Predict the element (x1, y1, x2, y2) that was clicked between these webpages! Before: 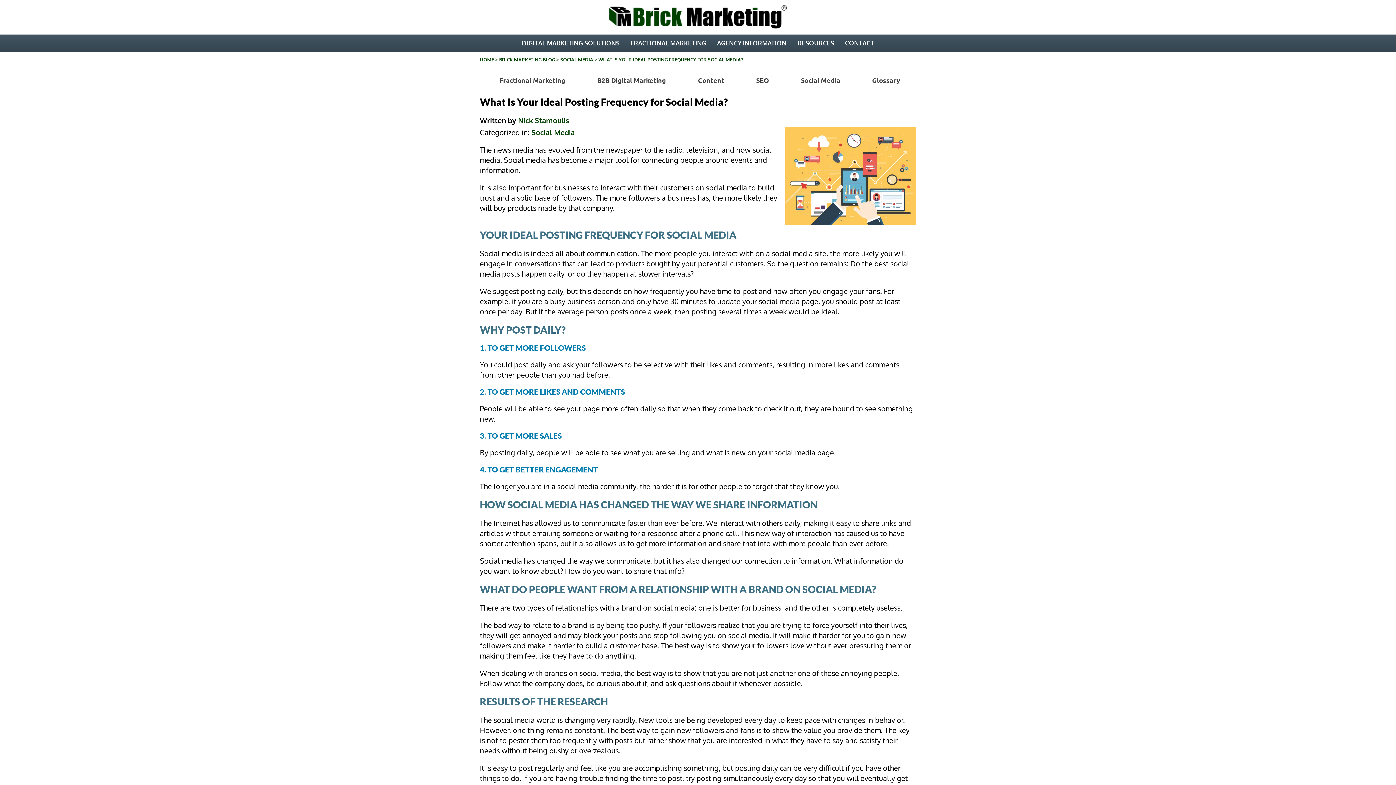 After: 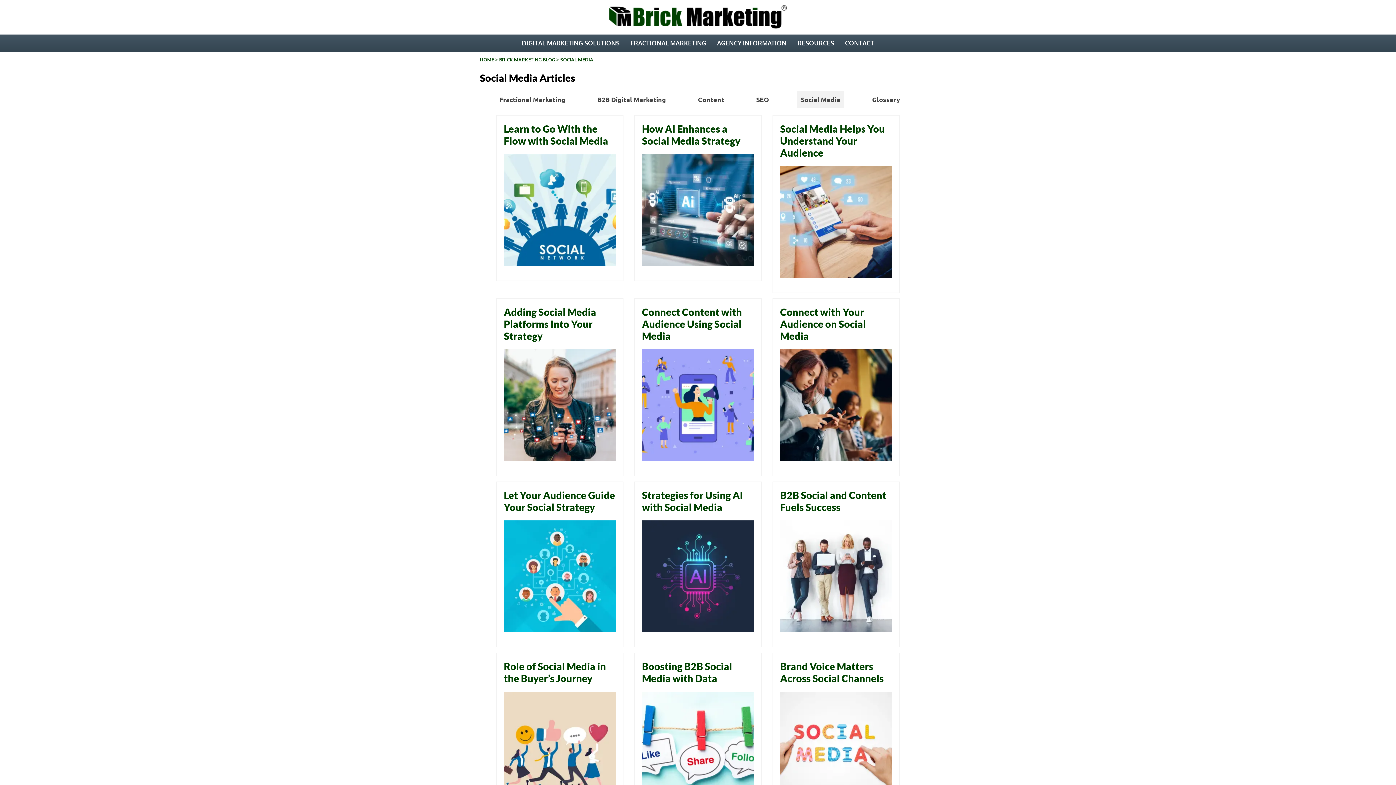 Action: label: Social Media bbox: (531, 127, 574, 137)